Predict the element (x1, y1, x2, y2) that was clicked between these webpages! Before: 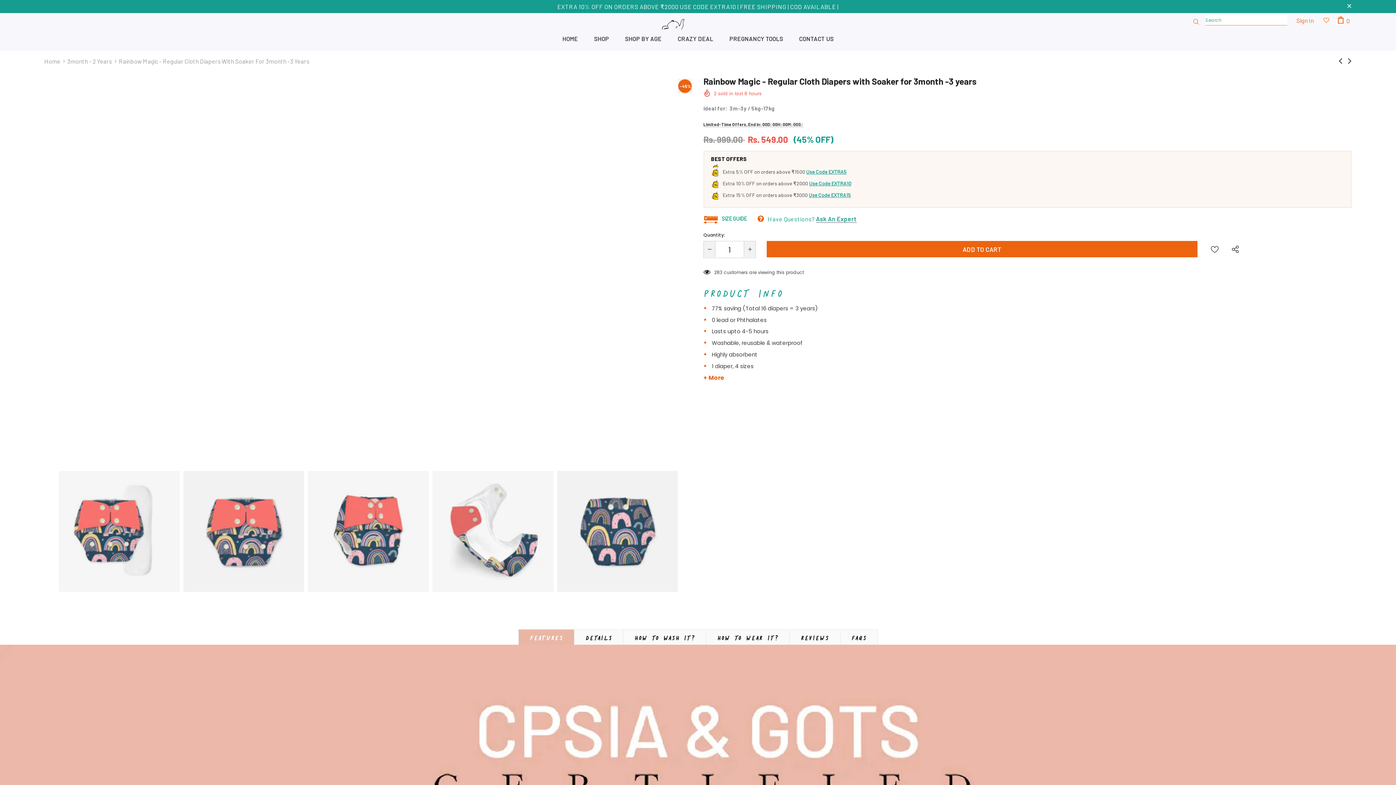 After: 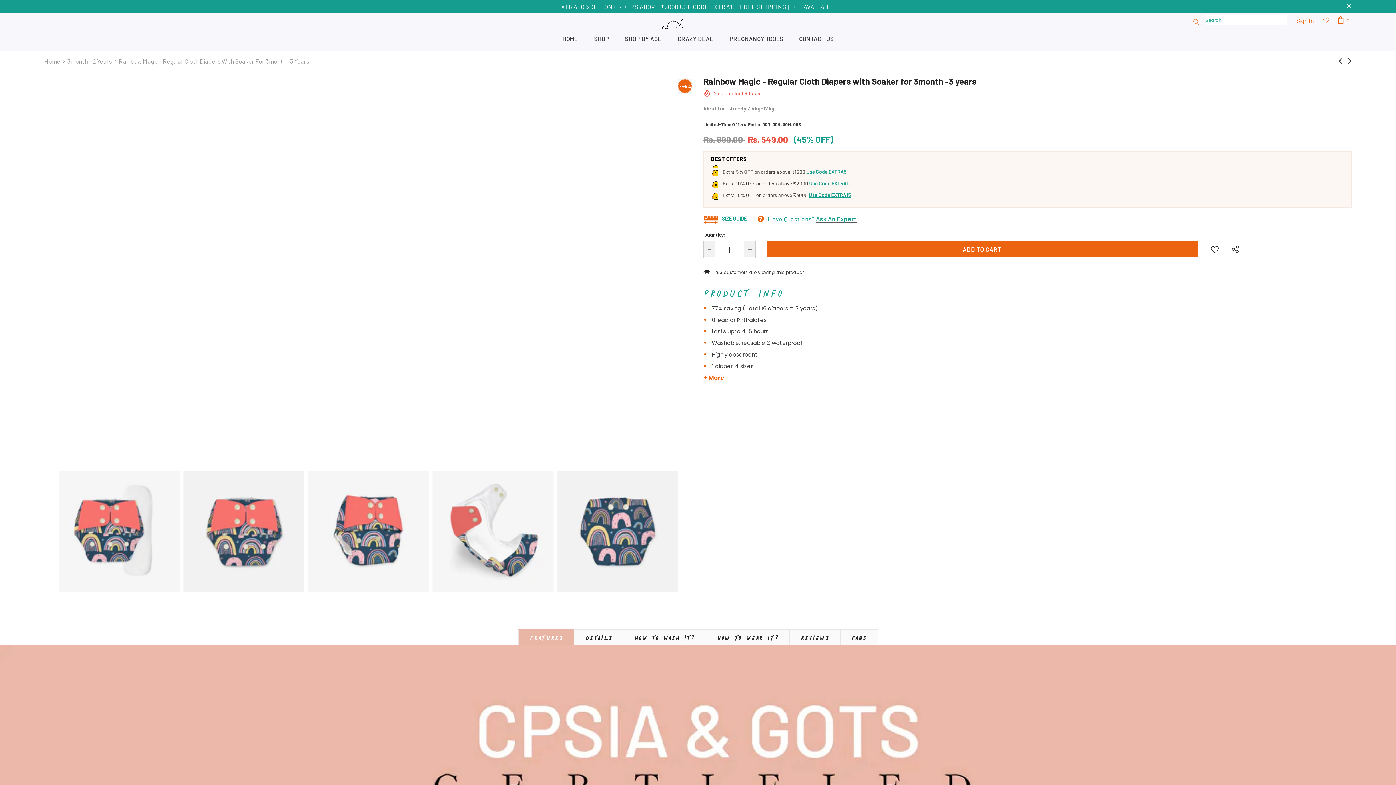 Action: label: HOW TO WASH IT? bbox: (623, 629, 706, 645)